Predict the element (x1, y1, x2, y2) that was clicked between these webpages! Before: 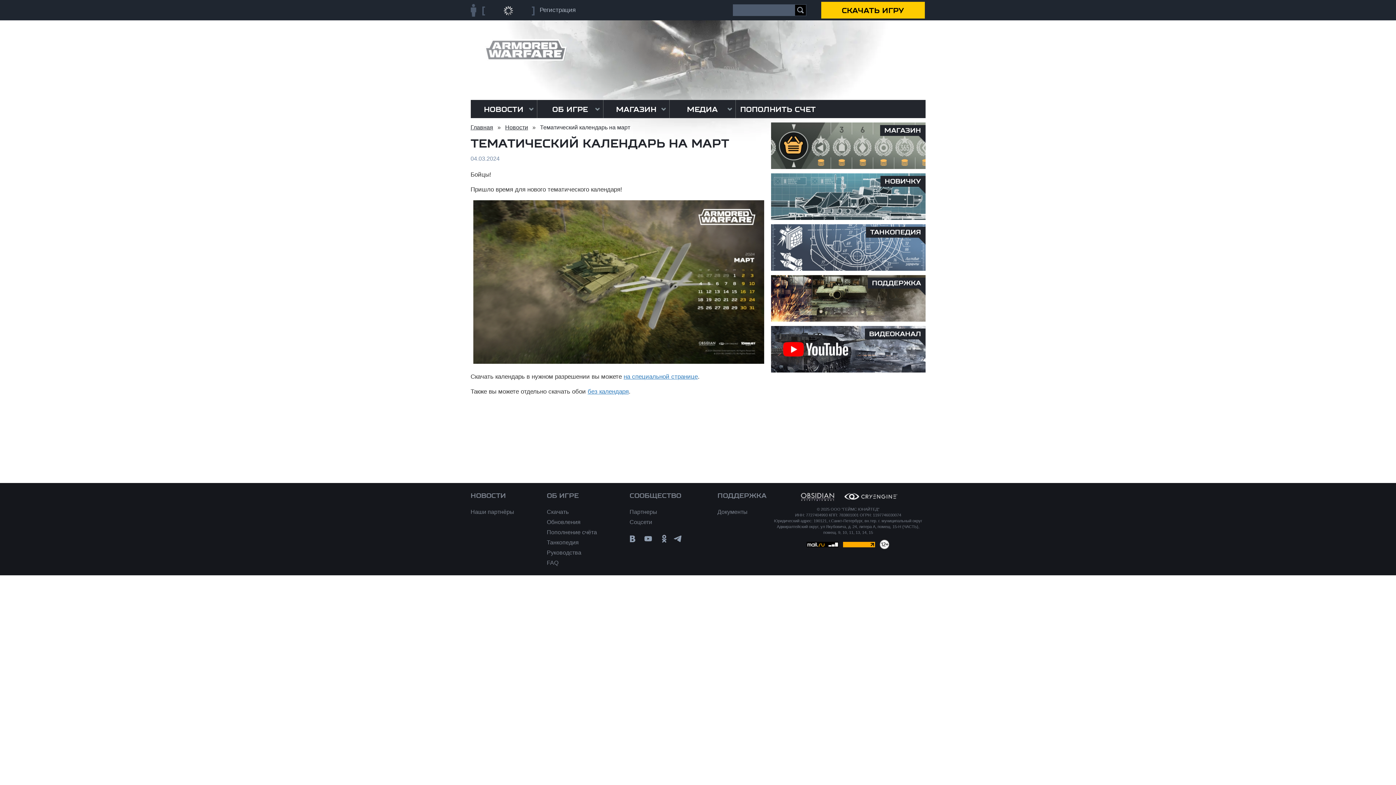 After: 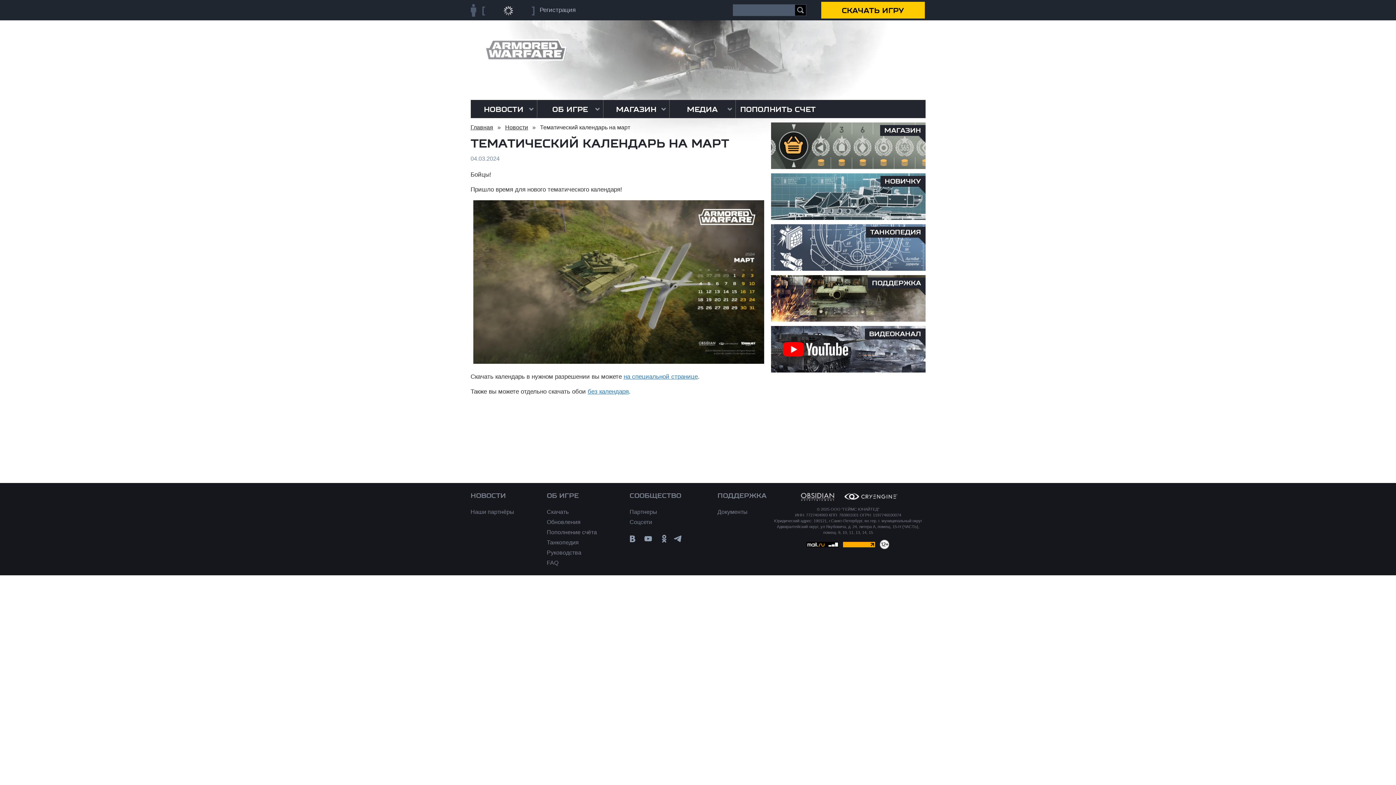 Action: bbox: (658, 532, 670, 545) label: Одноклассники